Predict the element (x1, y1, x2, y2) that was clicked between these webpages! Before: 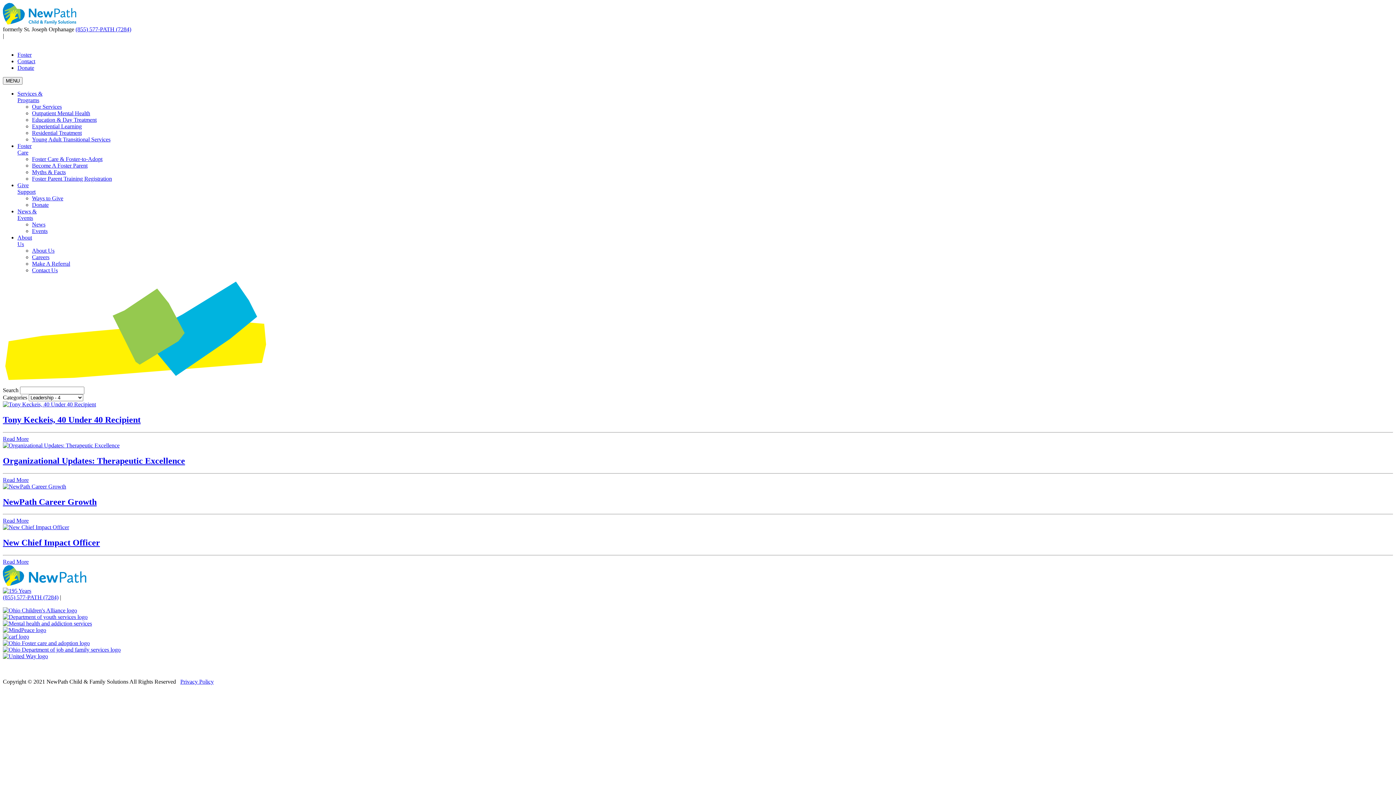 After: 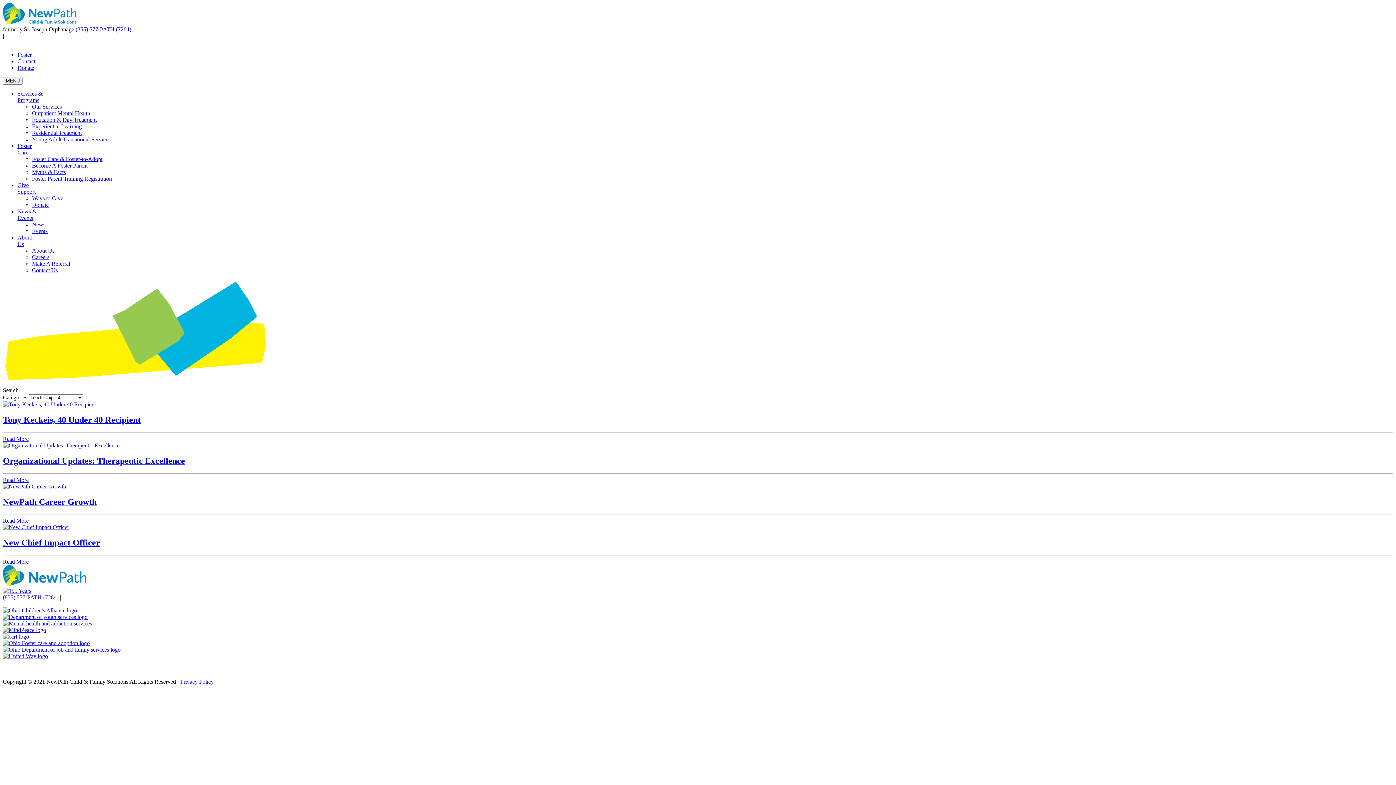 Action: bbox: (2, 620, 92, 627)